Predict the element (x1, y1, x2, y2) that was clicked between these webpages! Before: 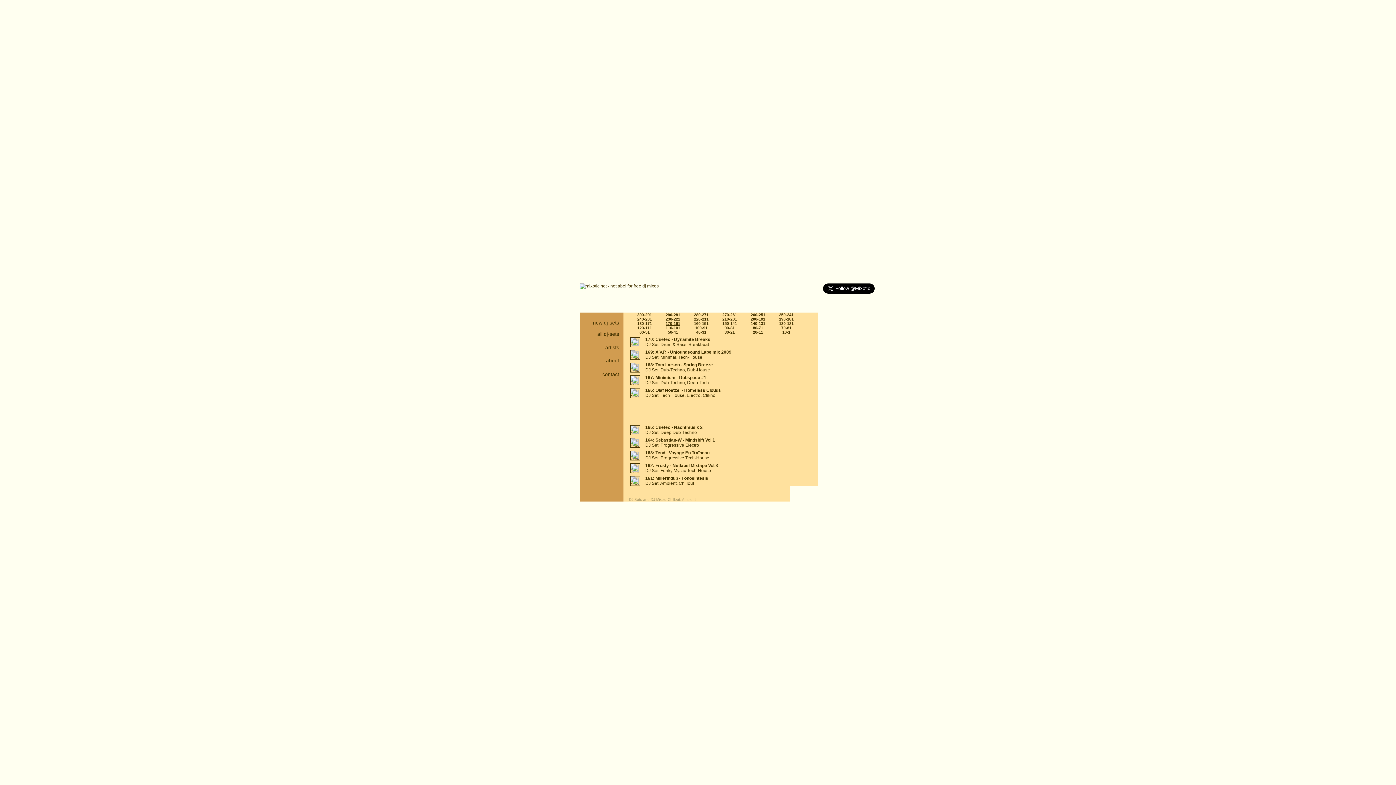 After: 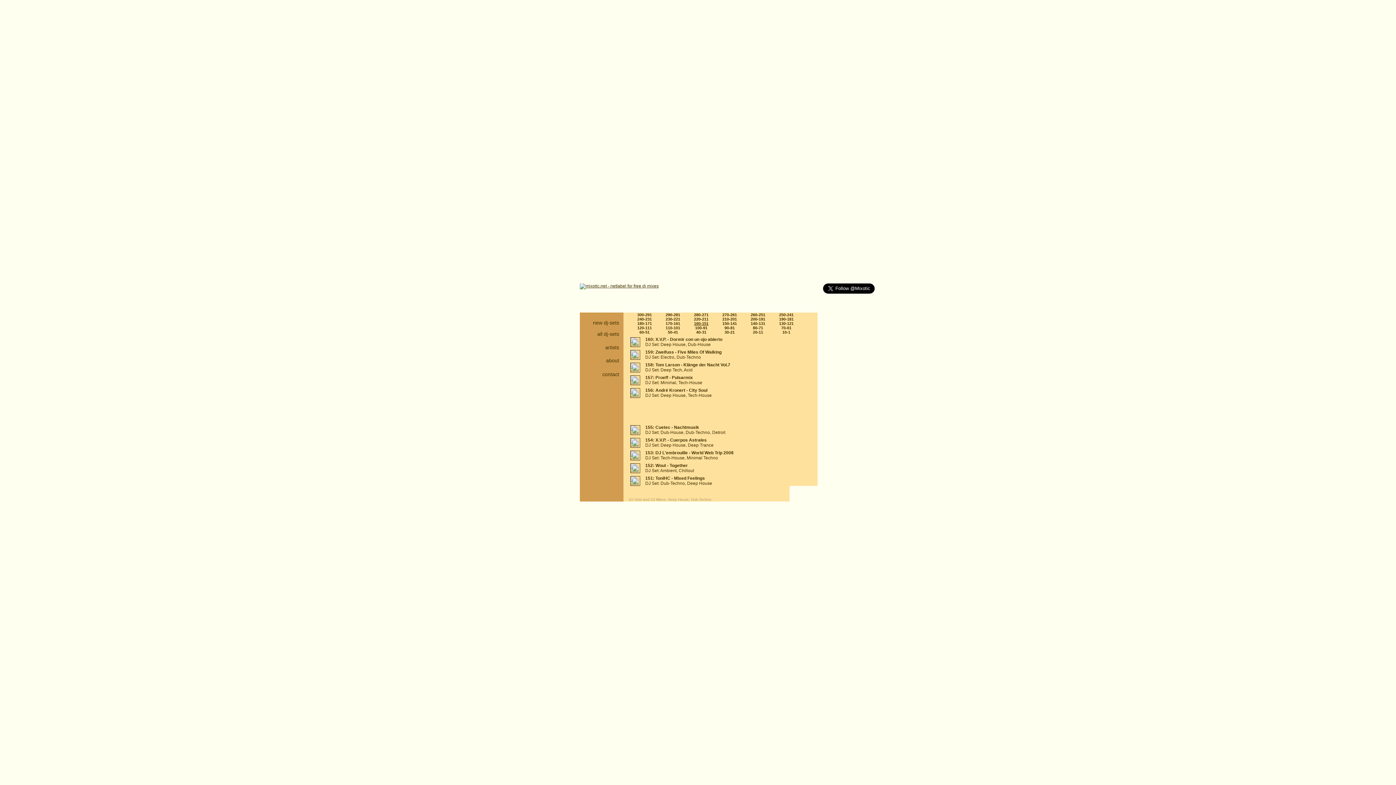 Action: label: 160-151 bbox: (694, 321, 708, 325)